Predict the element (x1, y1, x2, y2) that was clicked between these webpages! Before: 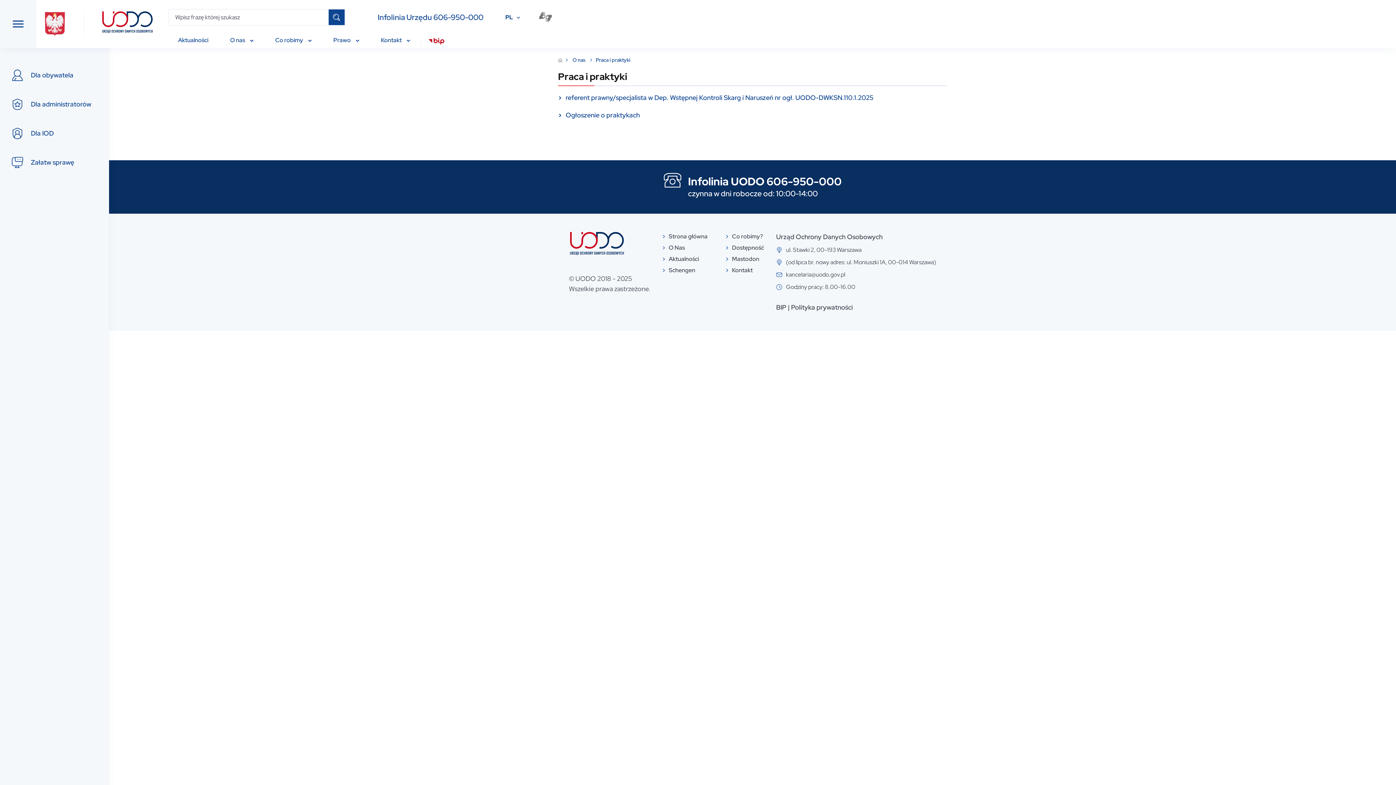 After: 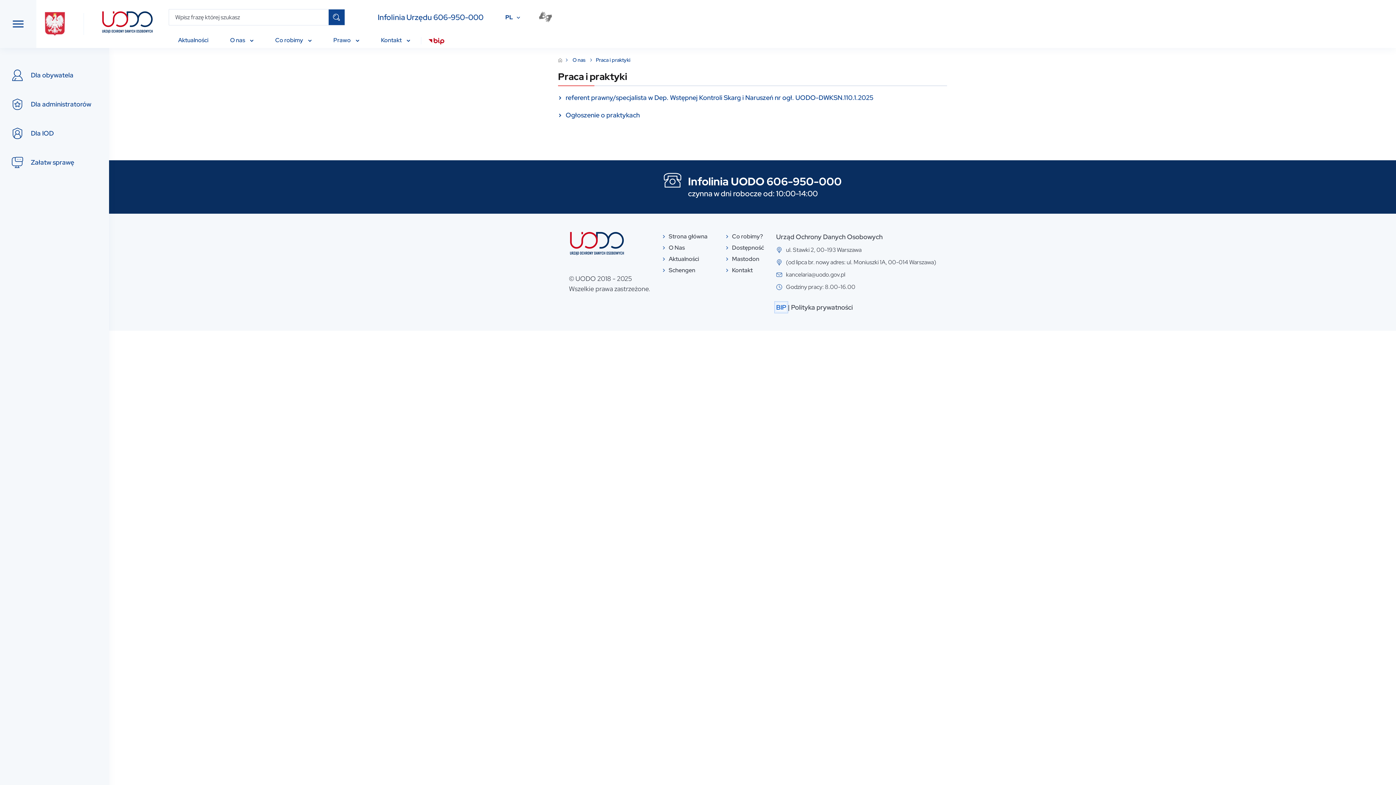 Action: bbox: (776, 303, 786, 311) label: BIP